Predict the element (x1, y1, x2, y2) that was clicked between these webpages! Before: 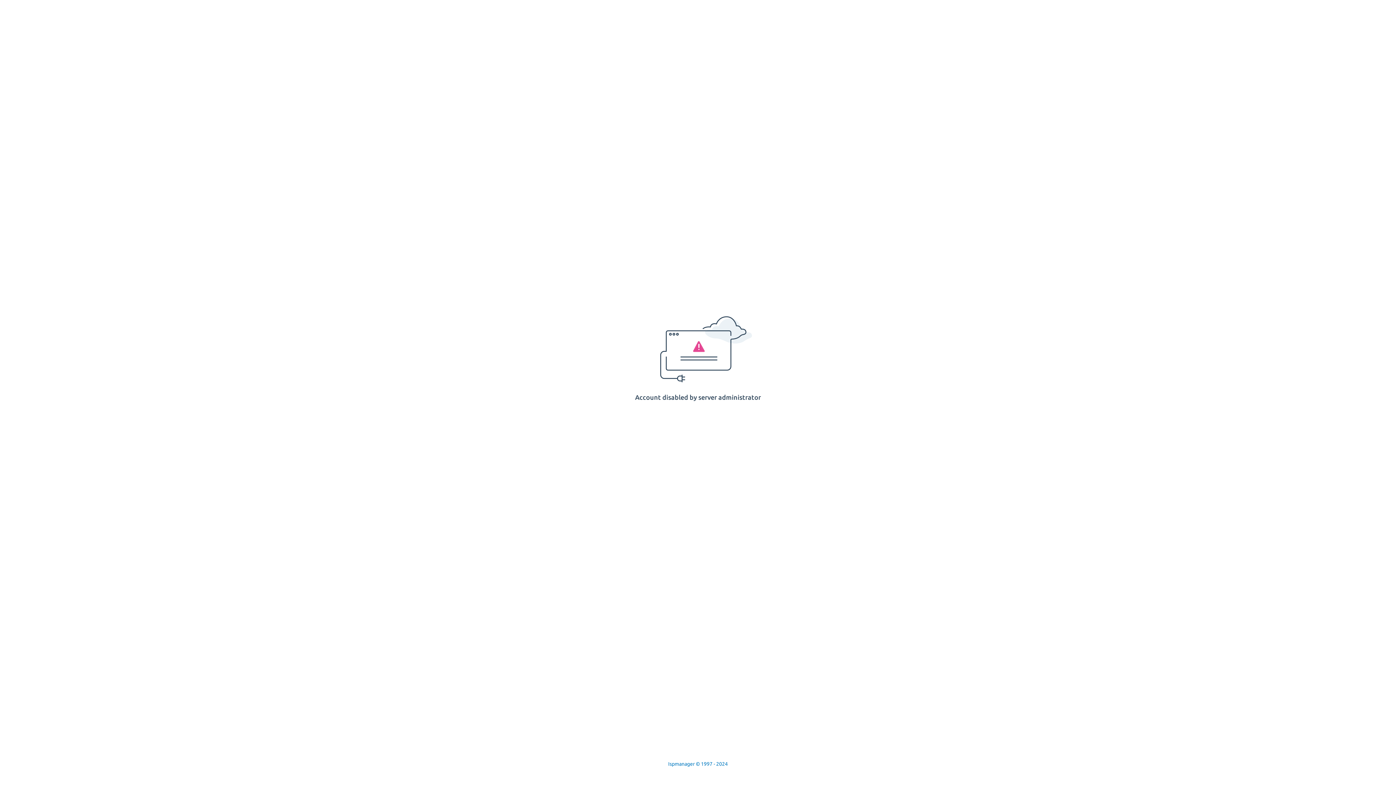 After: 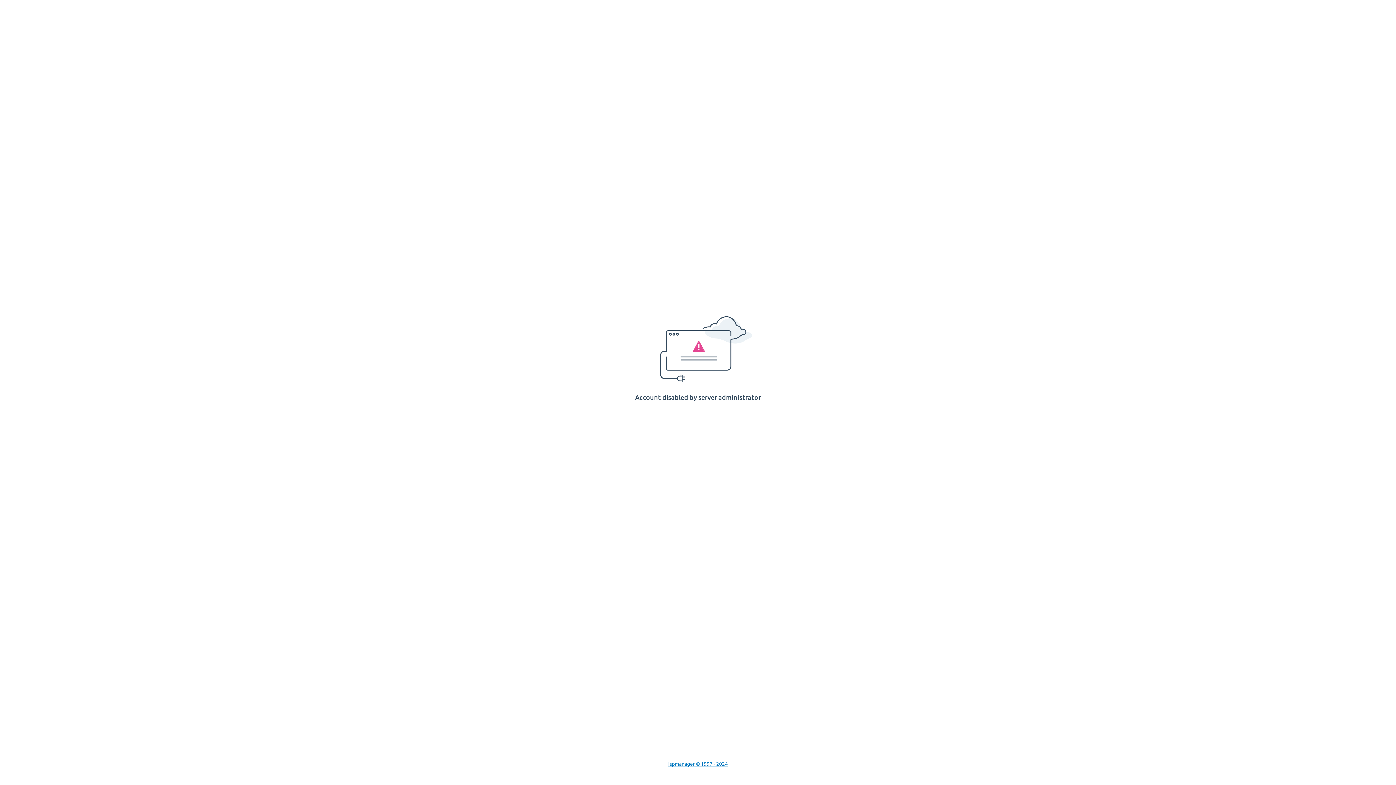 Action: label: Ispmanager © 1997 - 2024 bbox: (668, 761, 728, 767)